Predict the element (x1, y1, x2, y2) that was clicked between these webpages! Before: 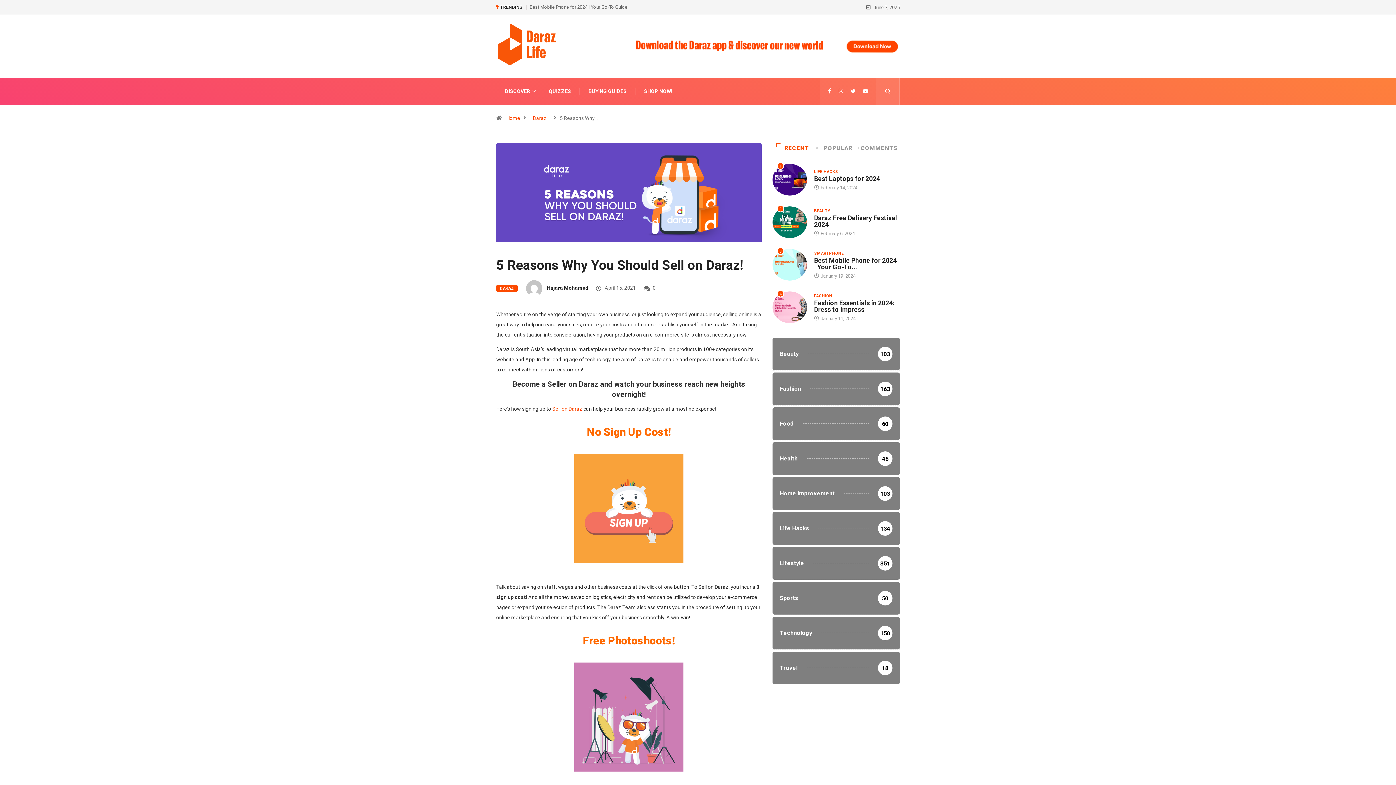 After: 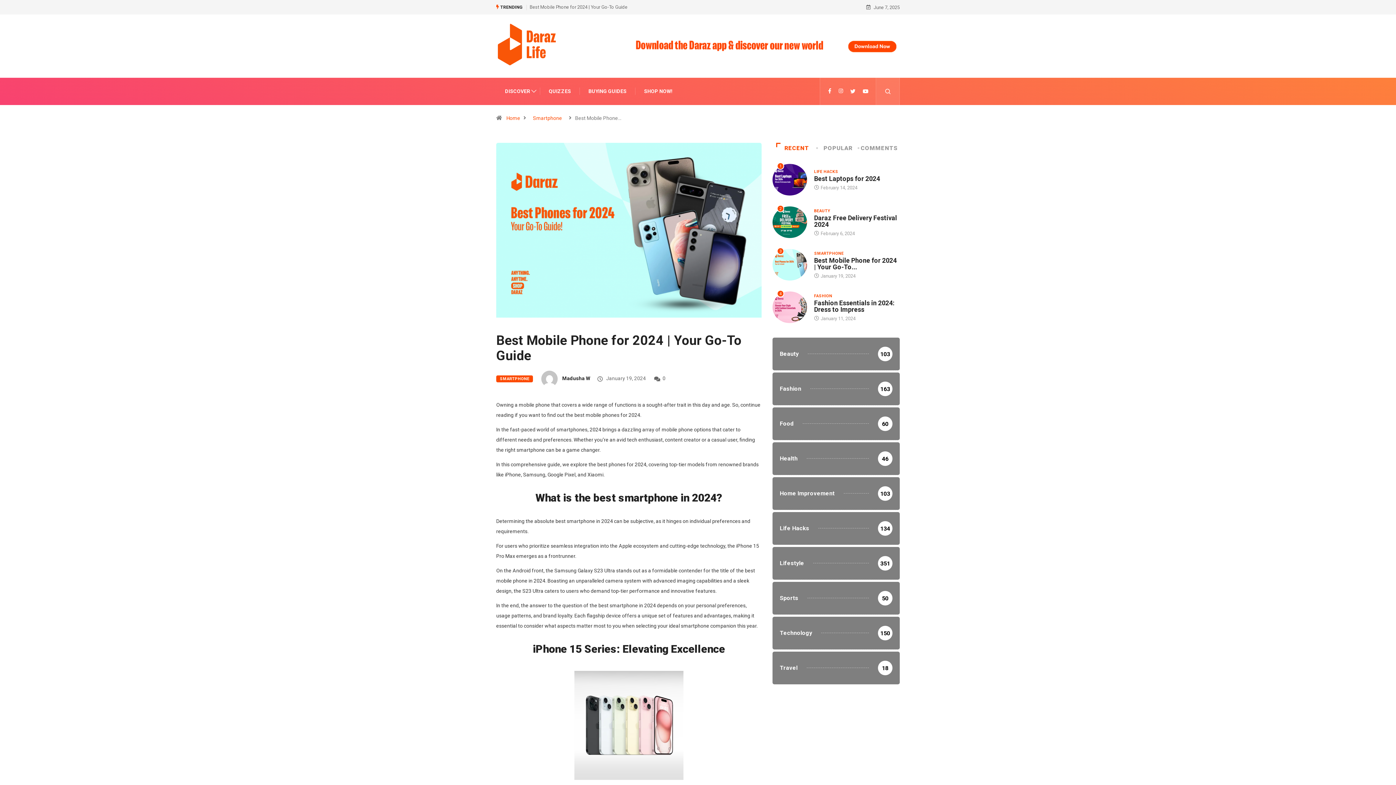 Action: label: 3 bbox: (772, 248, 807, 280)